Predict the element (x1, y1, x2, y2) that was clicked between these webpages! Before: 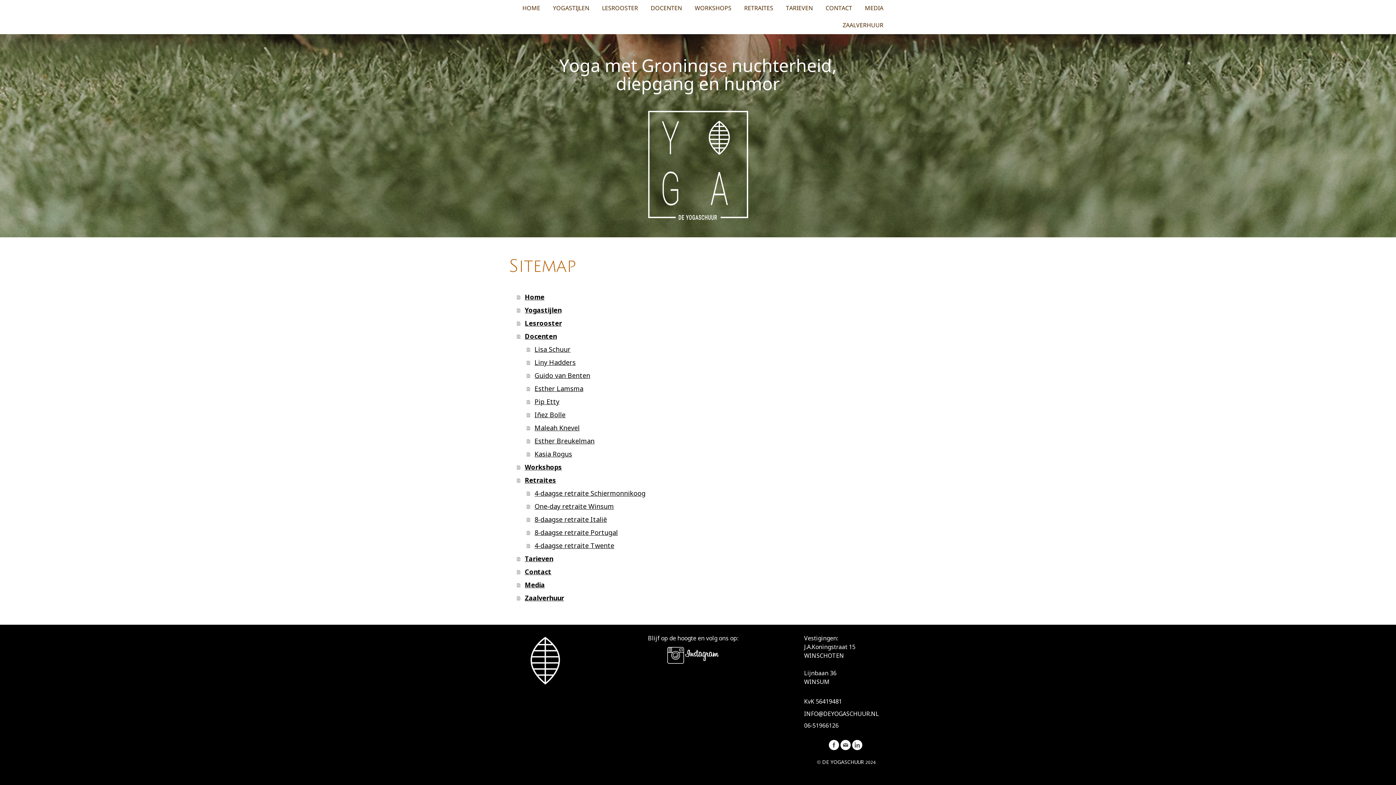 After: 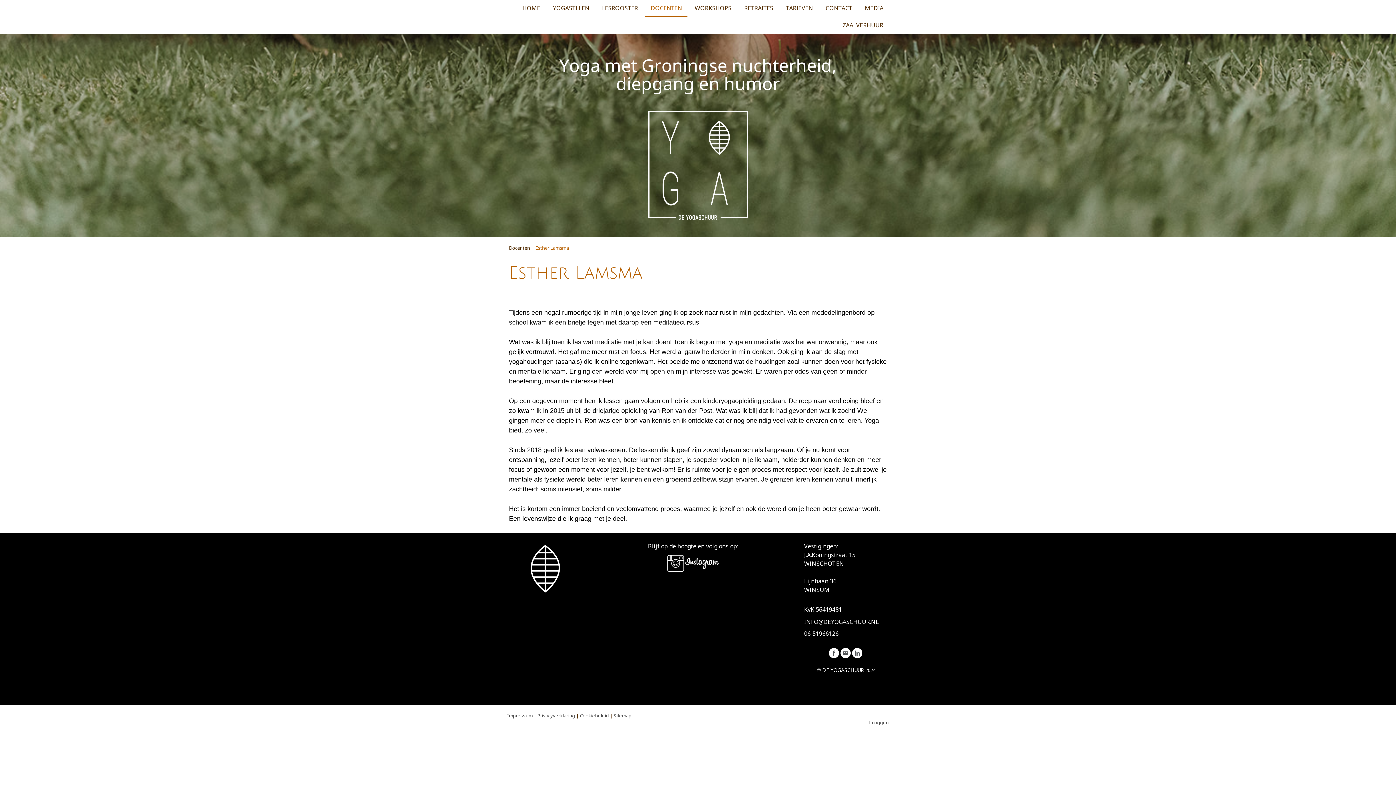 Action: label: Esther Lamsma bbox: (526, 382, 889, 395)